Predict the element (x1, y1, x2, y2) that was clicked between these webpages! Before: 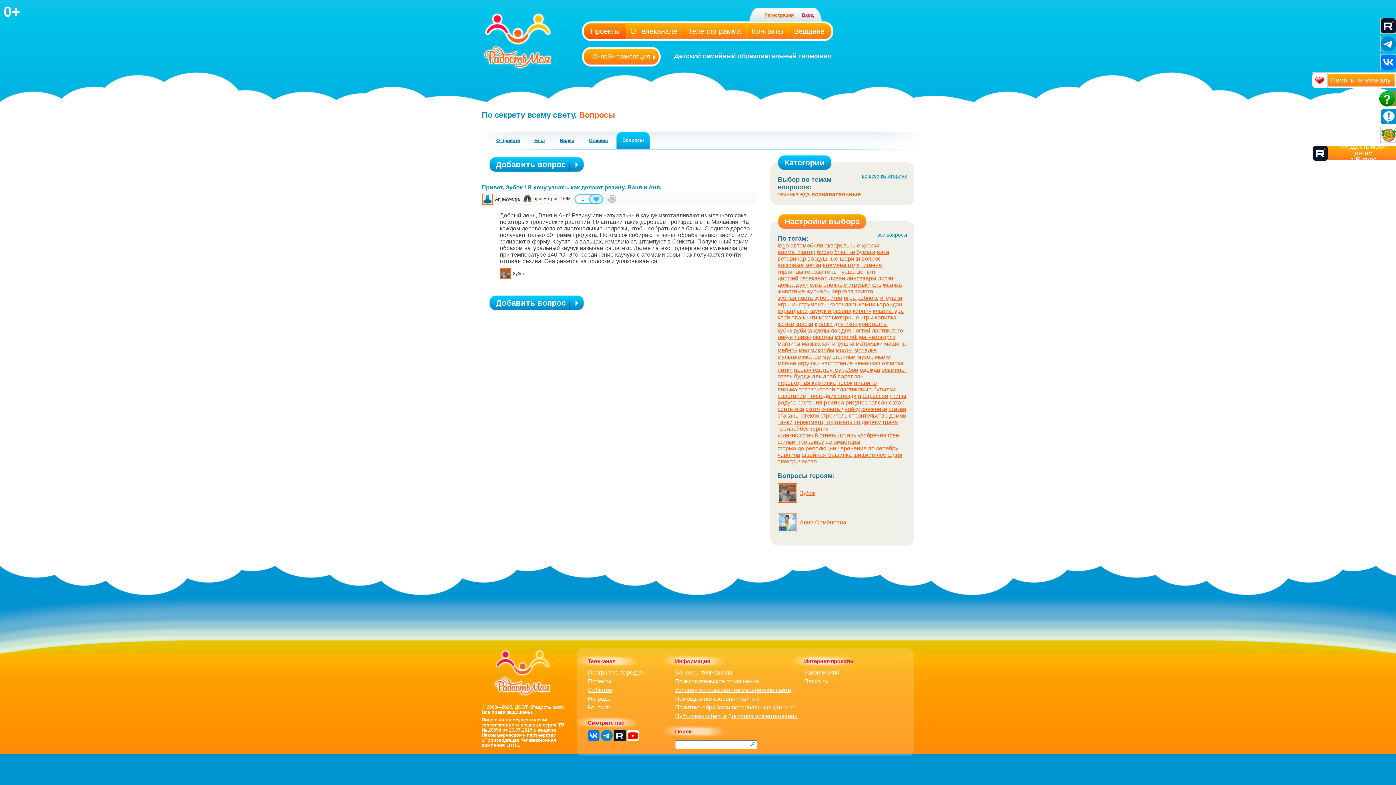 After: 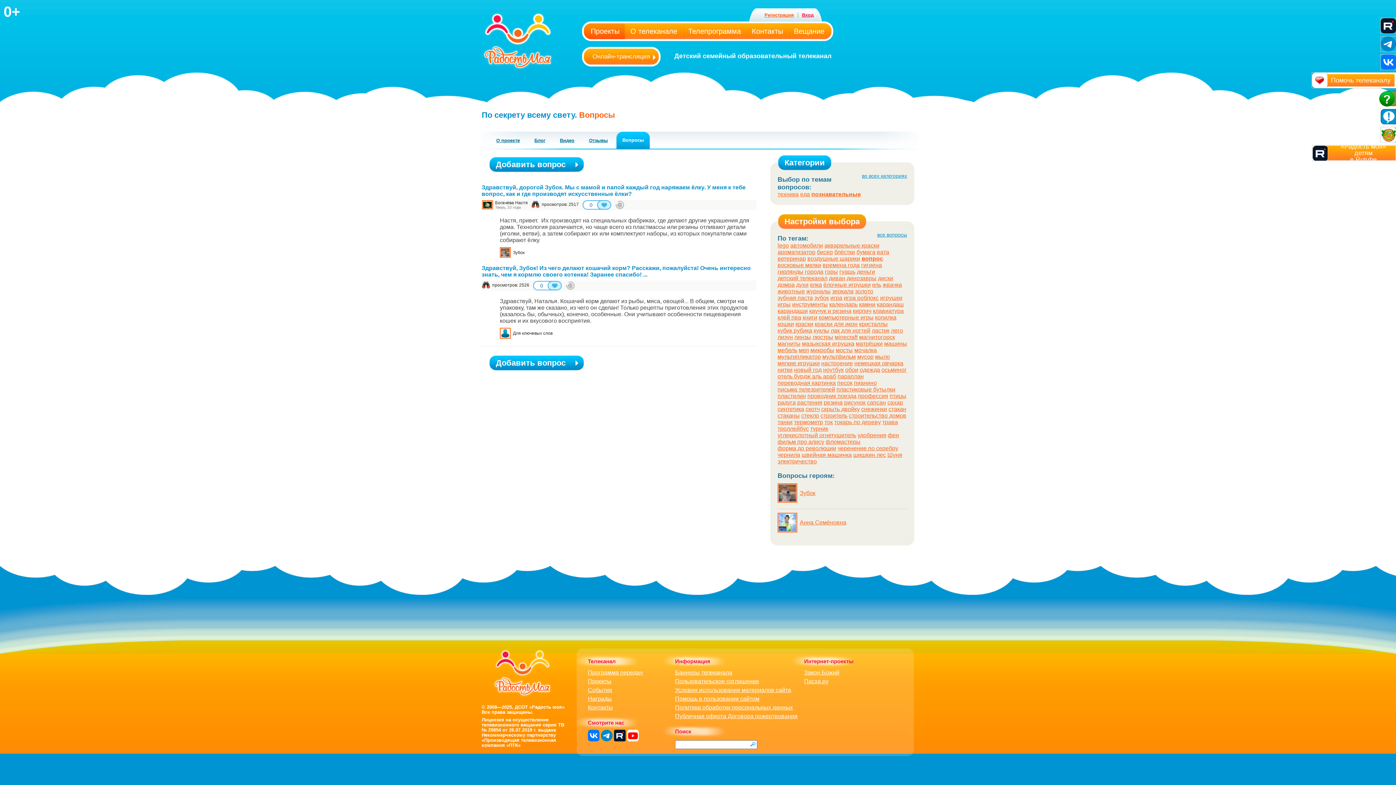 Action: bbox: (861, 255, 881, 261) label: вопрос